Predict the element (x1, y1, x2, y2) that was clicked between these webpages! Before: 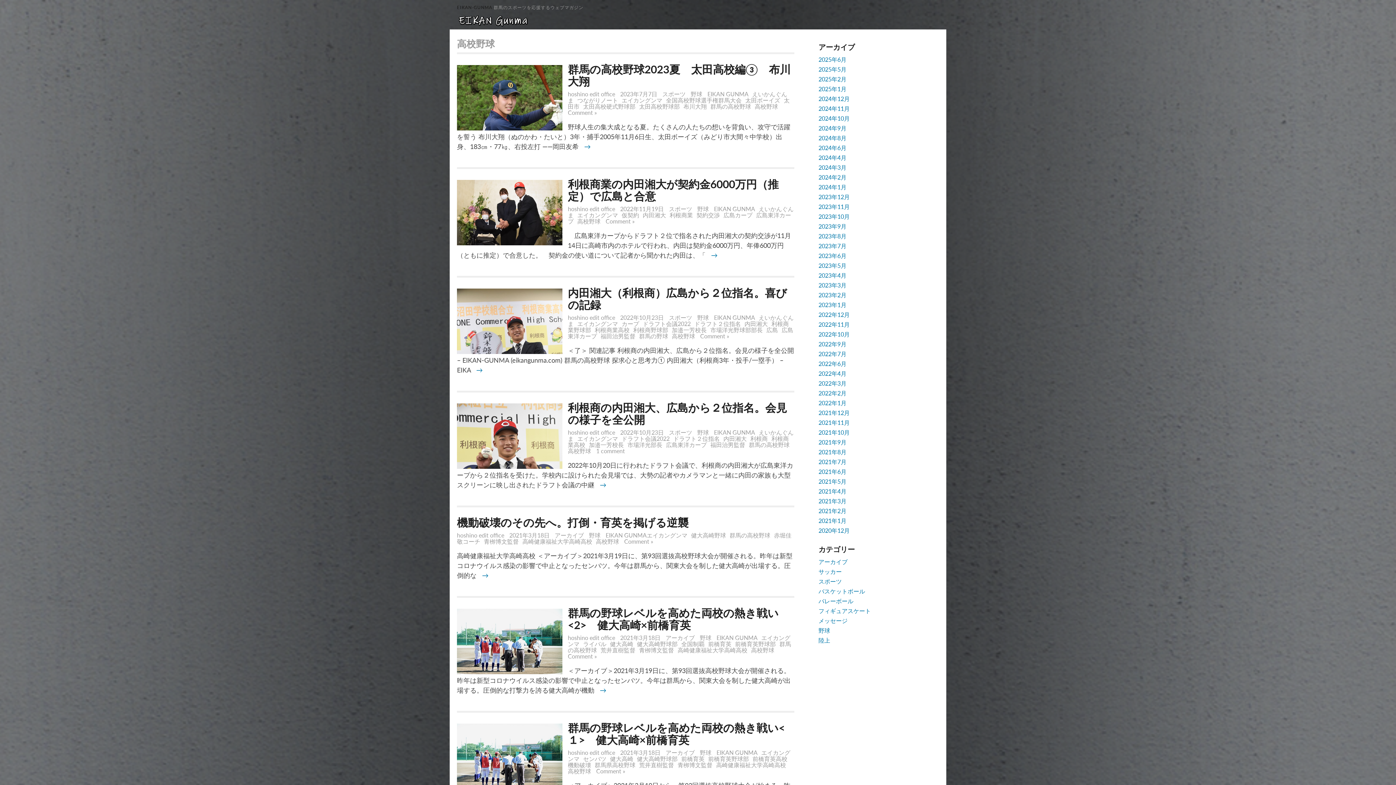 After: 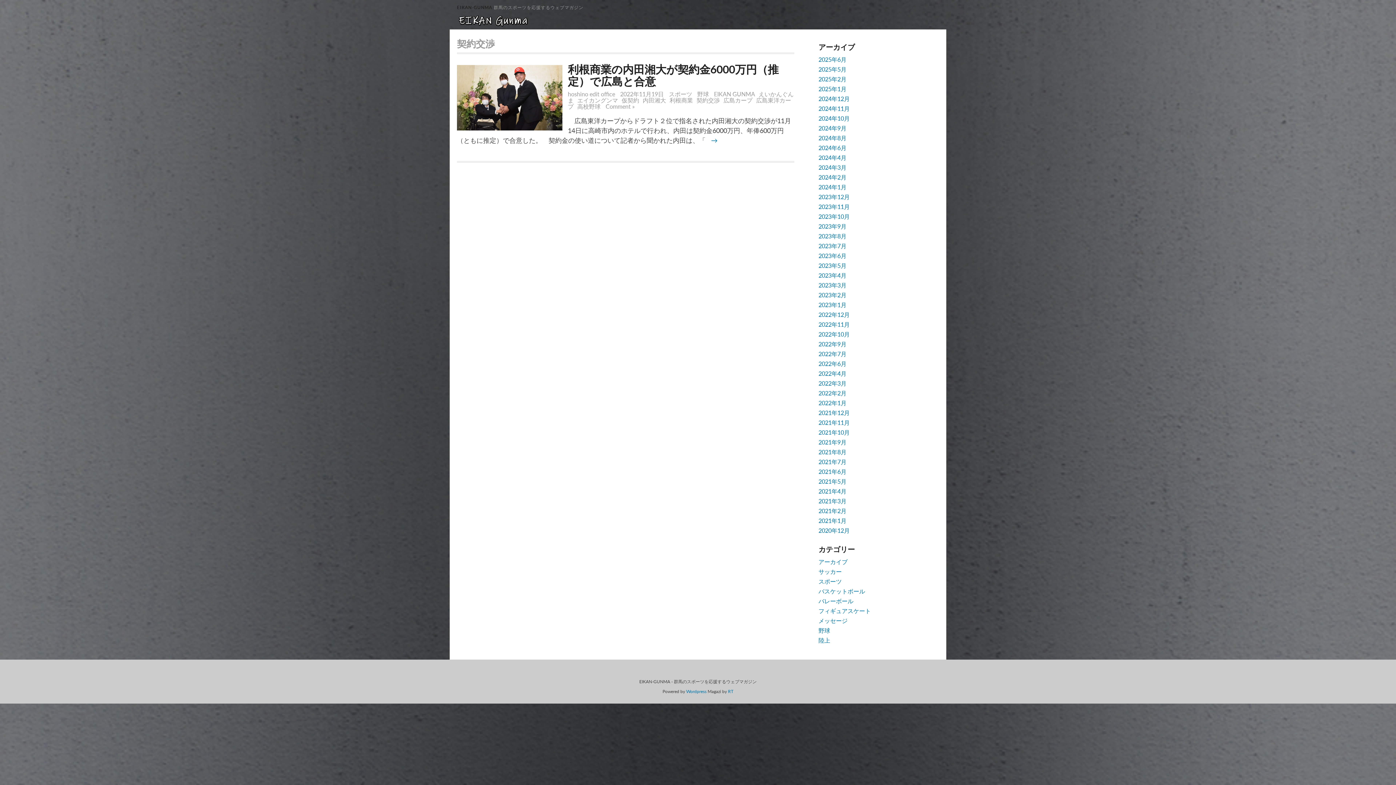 Action: bbox: (696, 211, 723, 218) label: 契約交渉